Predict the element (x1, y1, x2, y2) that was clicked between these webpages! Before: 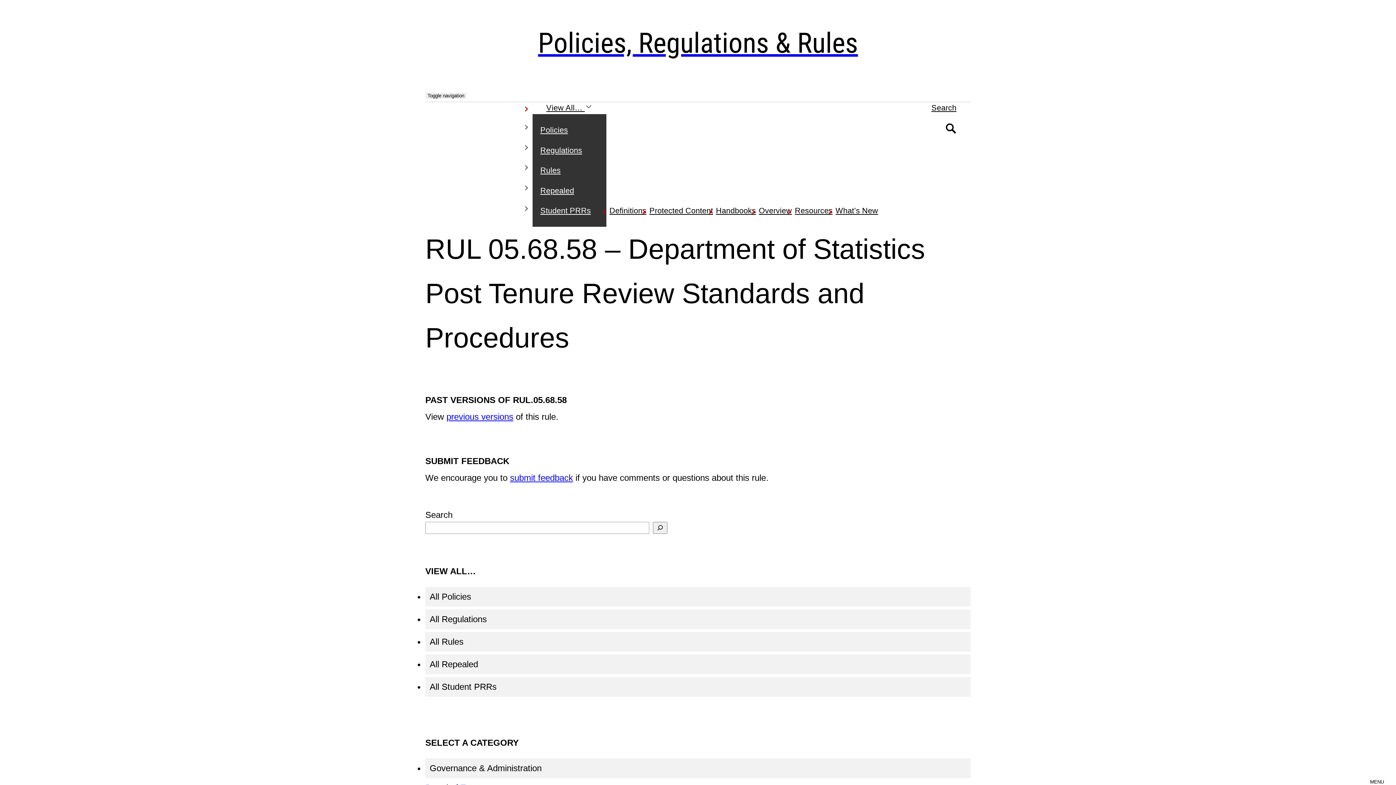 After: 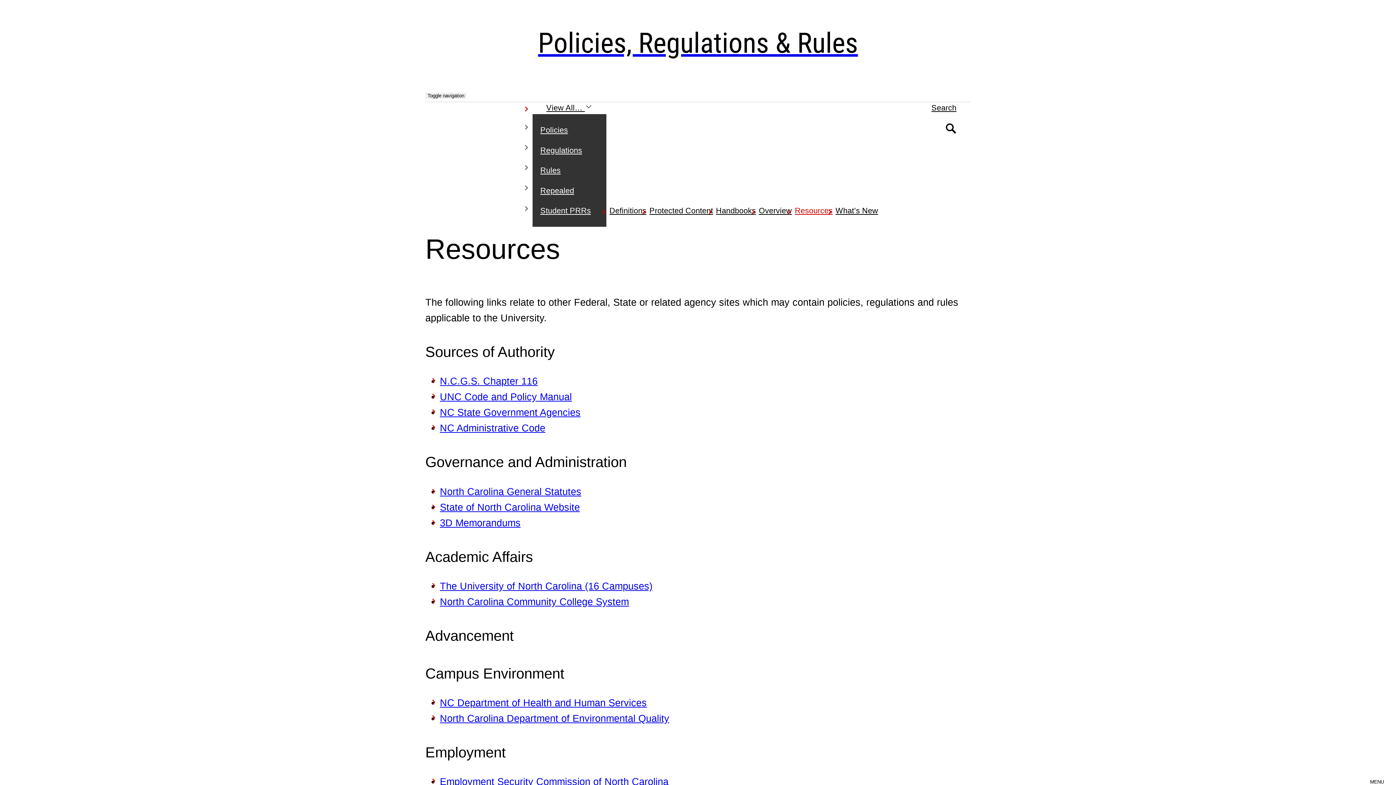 Action: label: Resources bbox: (795, 204, 832, 217)